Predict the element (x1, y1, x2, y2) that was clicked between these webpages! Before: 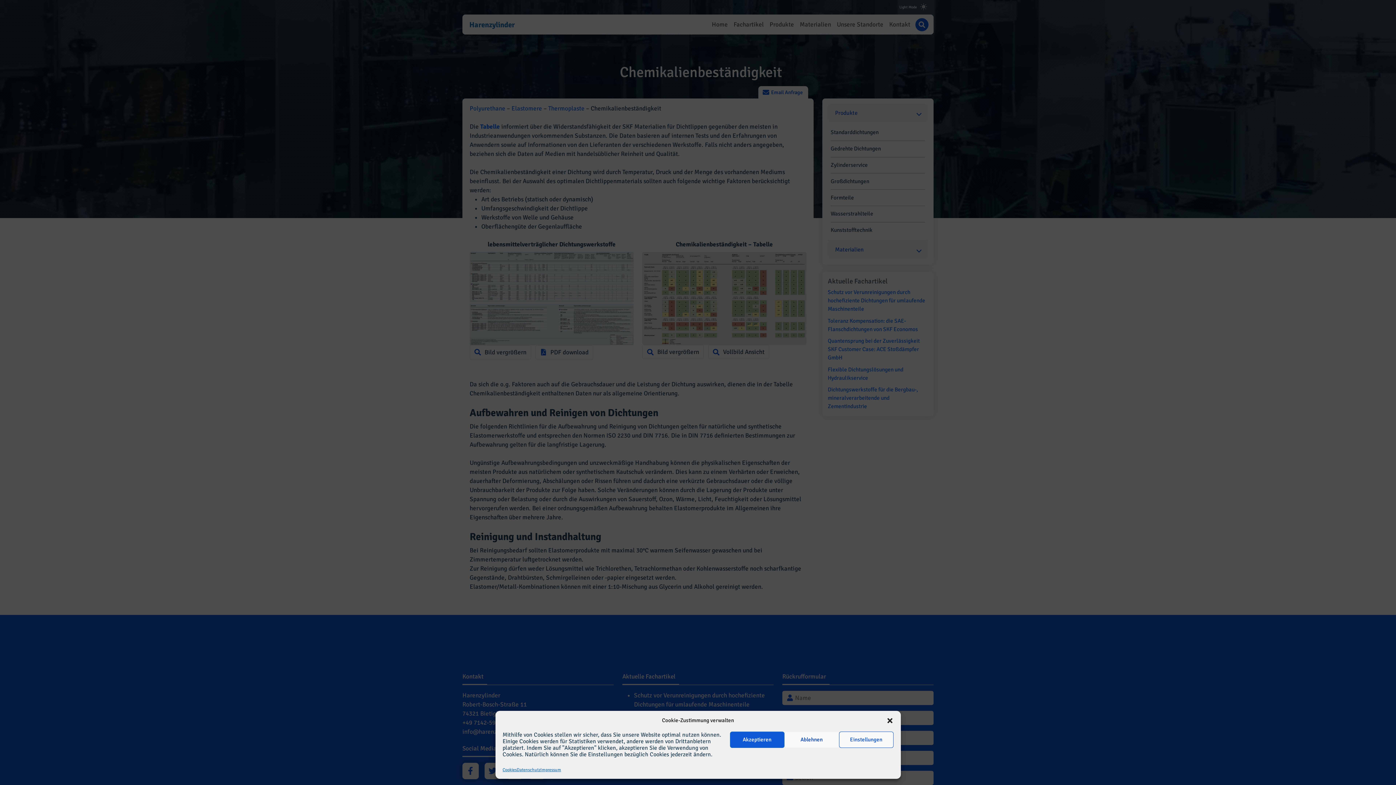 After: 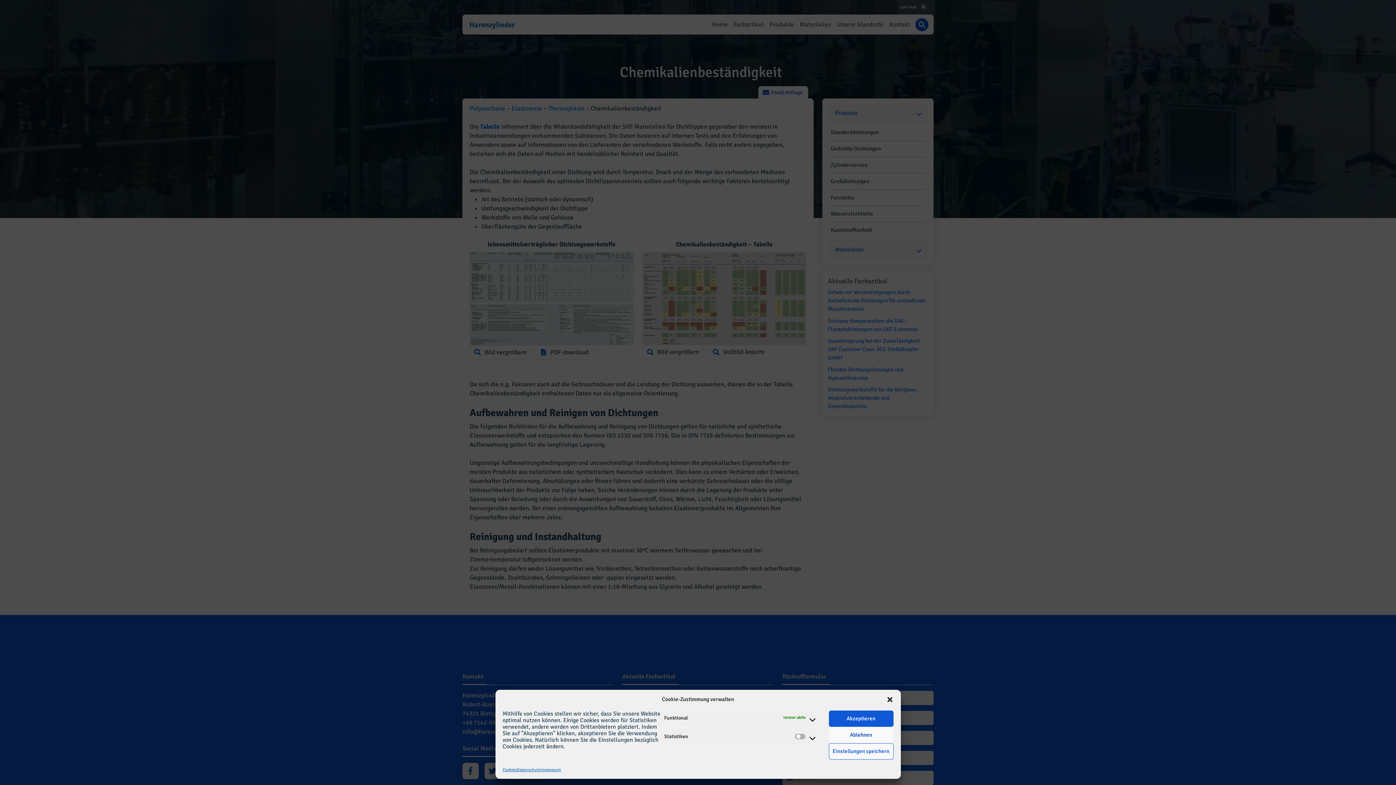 Action: bbox: (839, 731, 893, 748) label: Einstellungen